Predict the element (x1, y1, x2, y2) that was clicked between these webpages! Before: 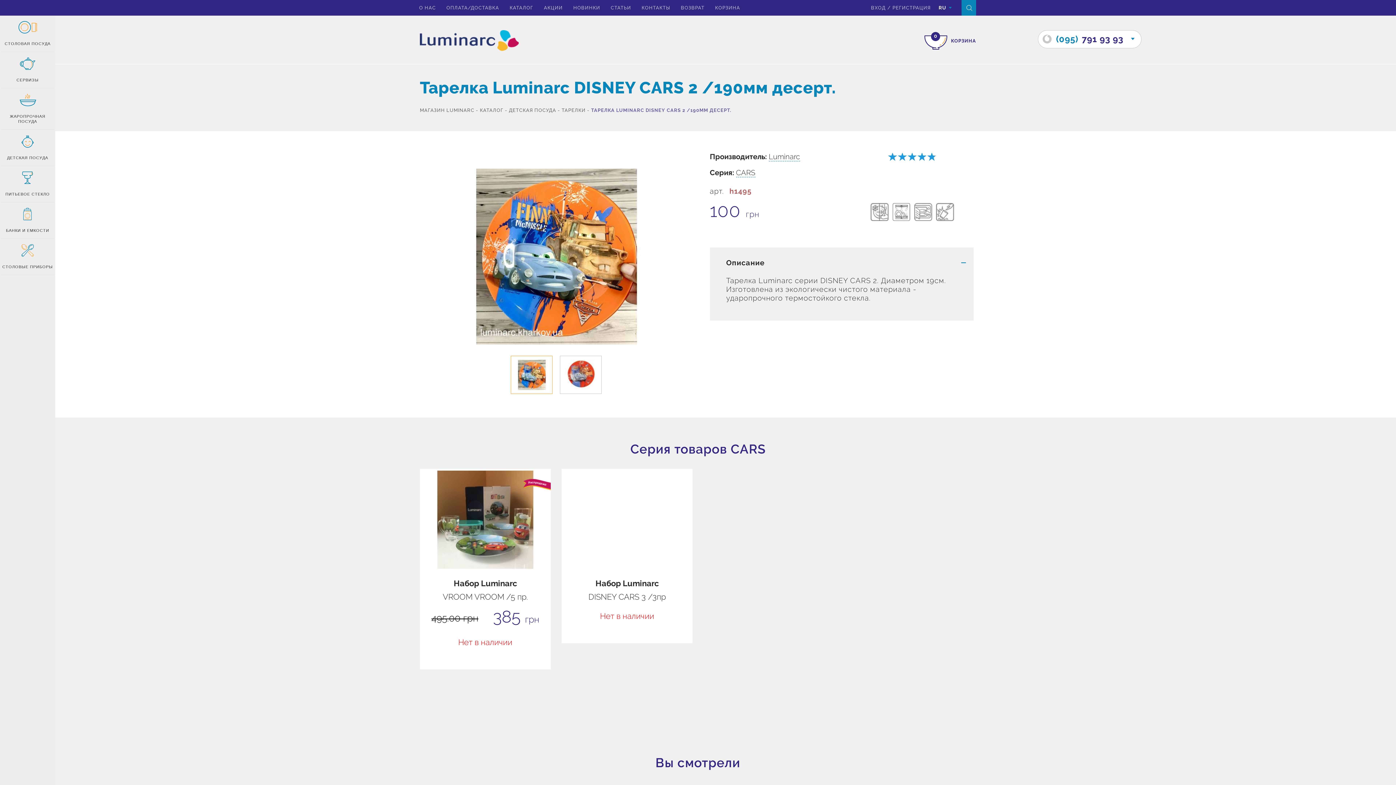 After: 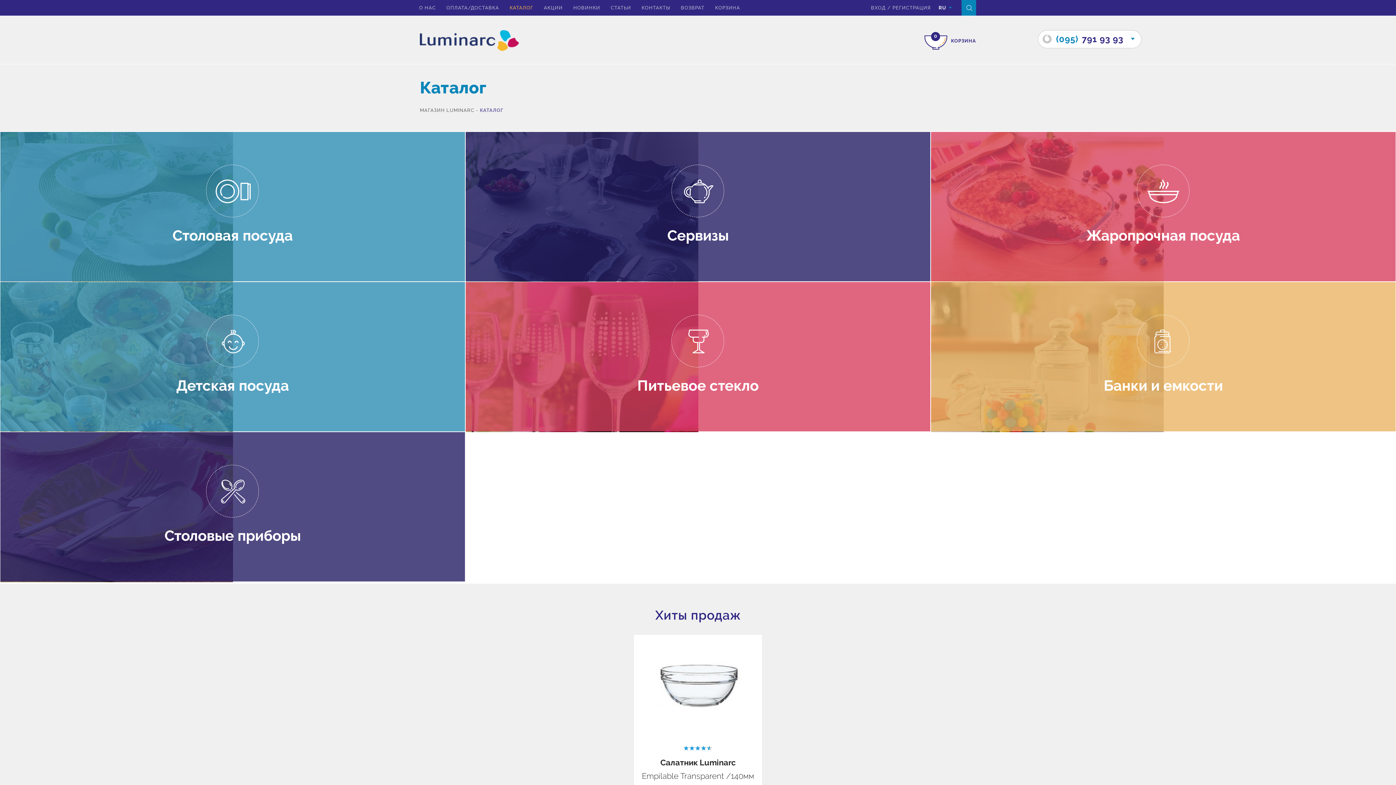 Action: label: КАТАЛОГ bbox: (480, 107, 503, 113)